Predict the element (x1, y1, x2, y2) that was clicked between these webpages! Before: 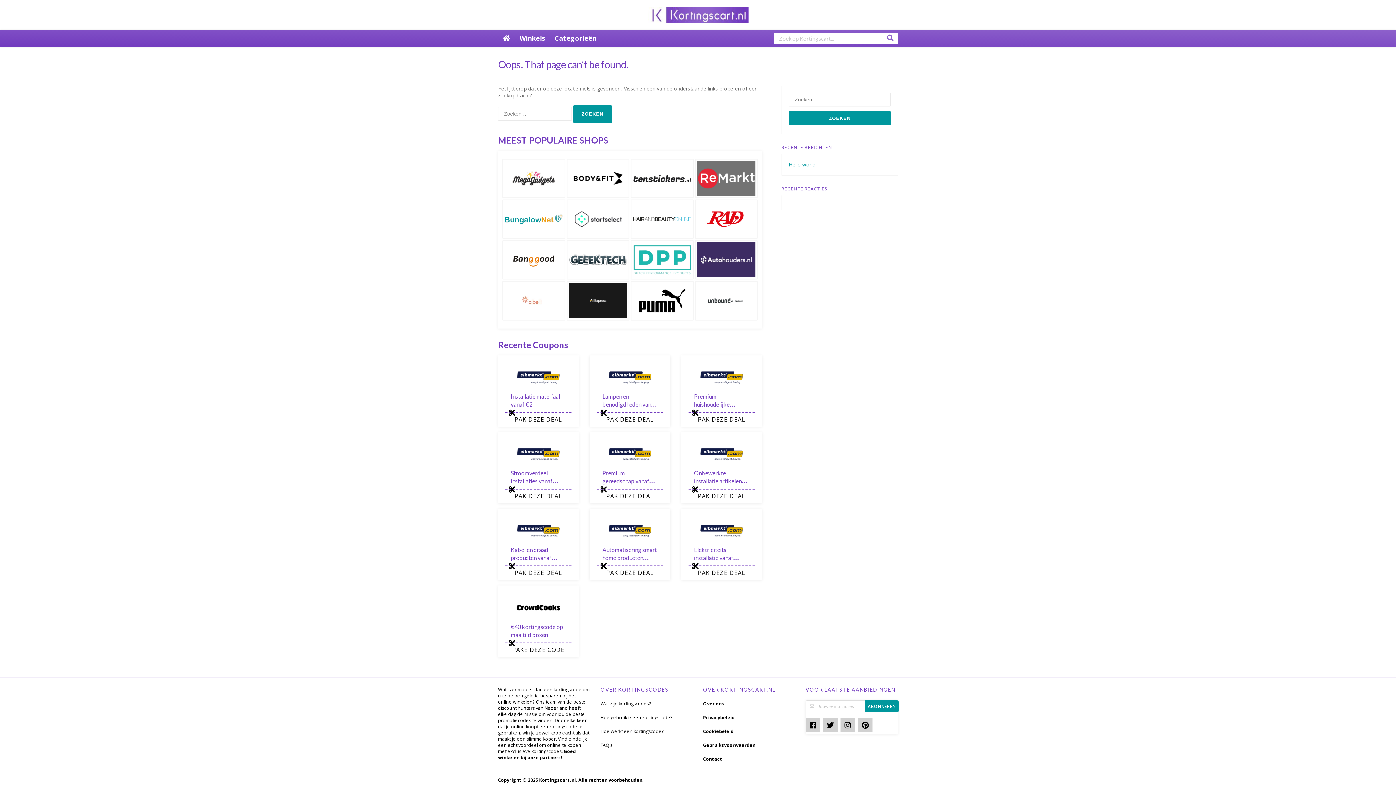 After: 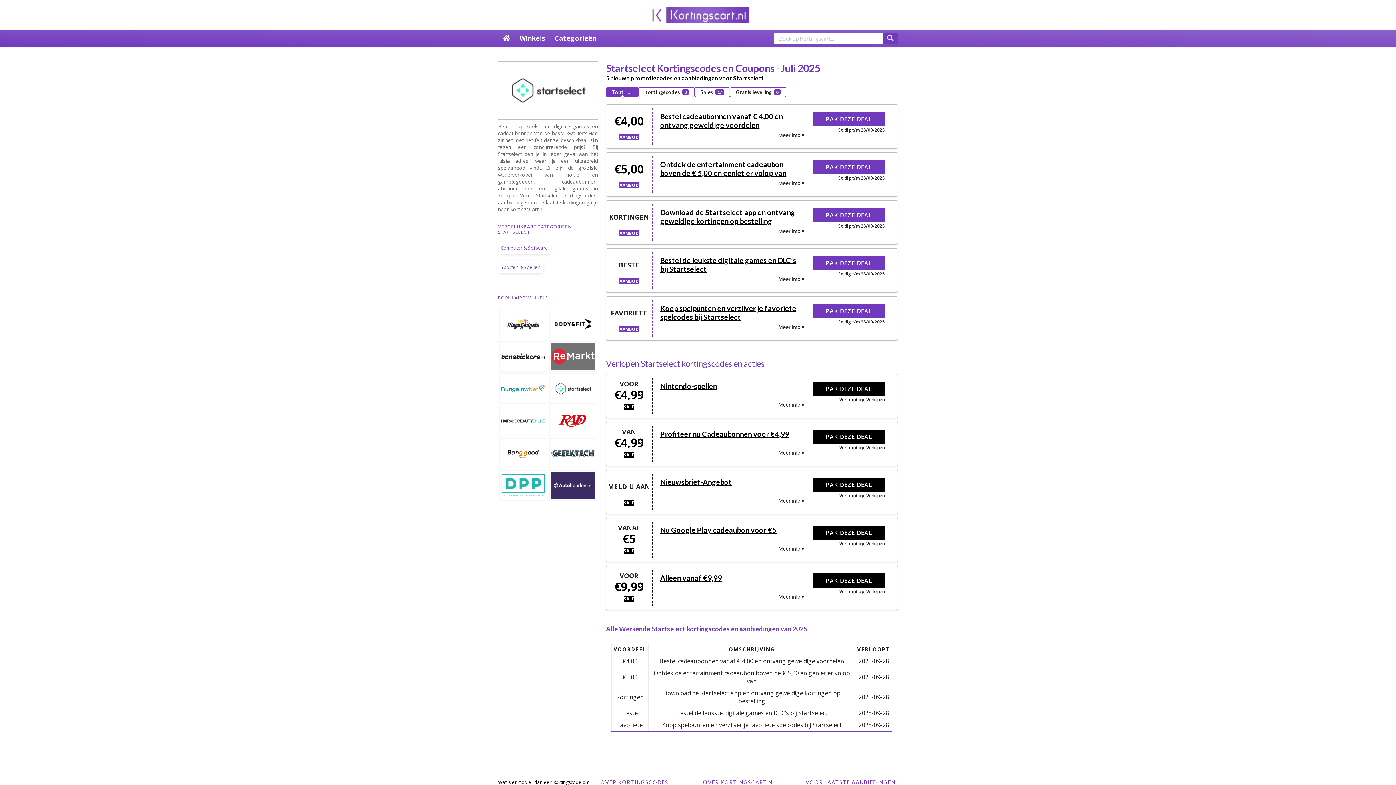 Action: bbox: (567, 200, 628, 238)